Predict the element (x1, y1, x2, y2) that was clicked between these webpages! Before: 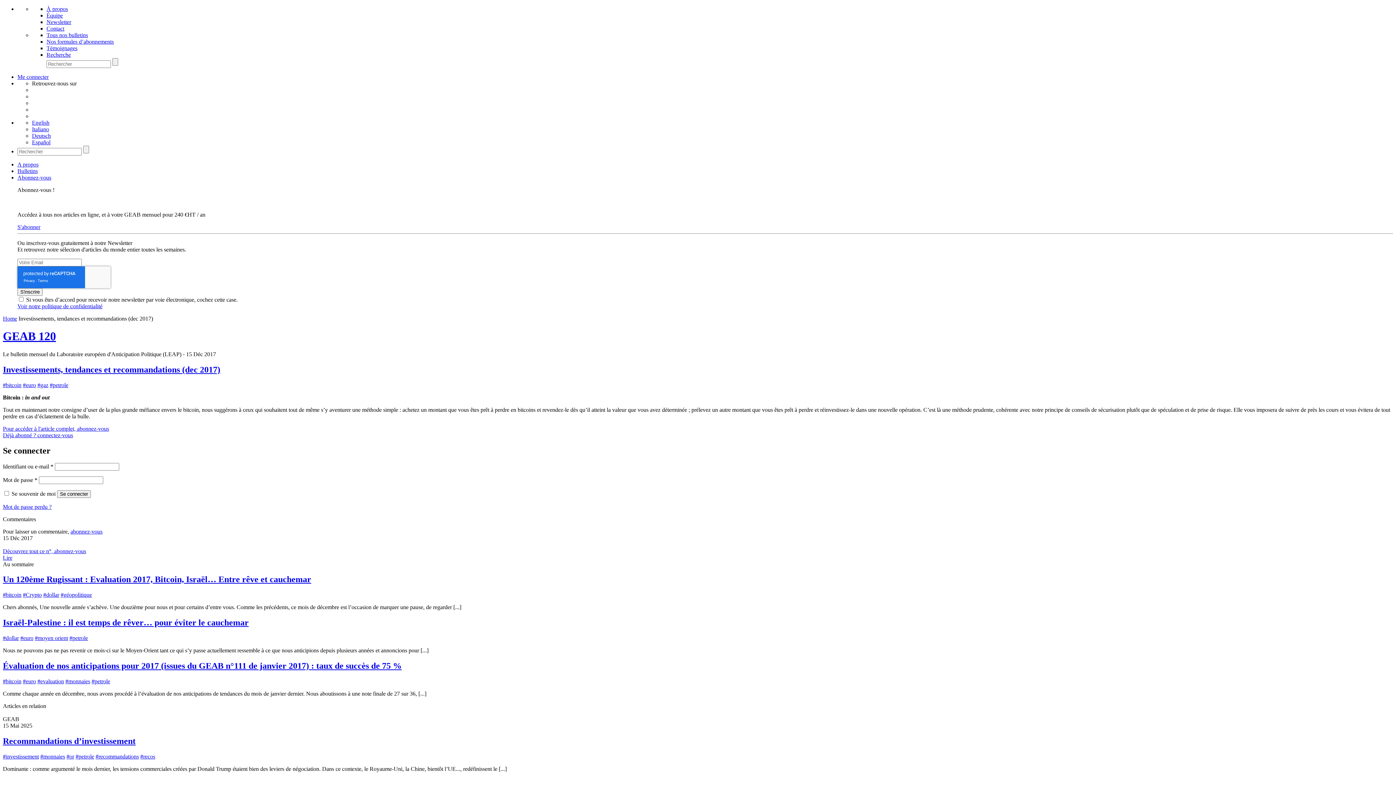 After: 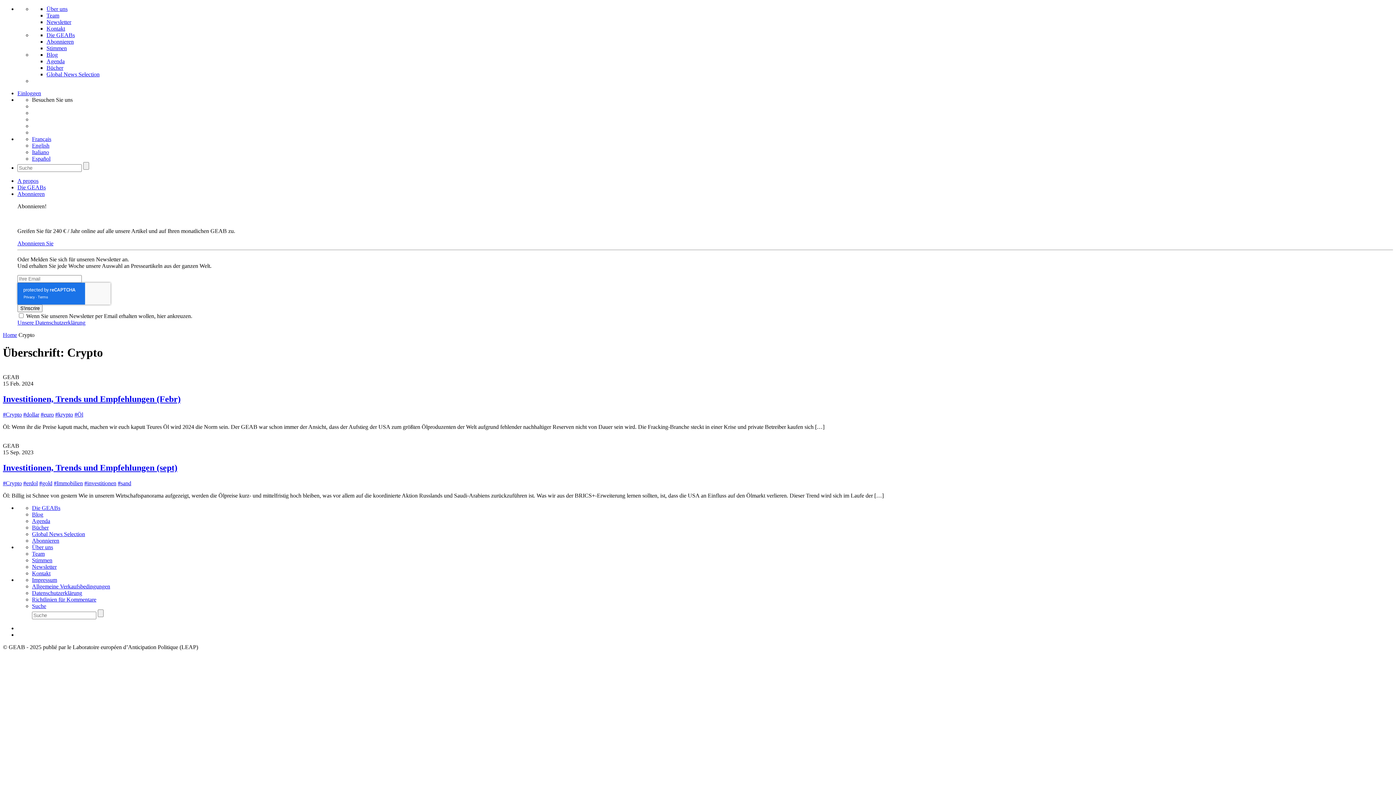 Action: bbox: (22, 592, 41, 598) label: #Crypto